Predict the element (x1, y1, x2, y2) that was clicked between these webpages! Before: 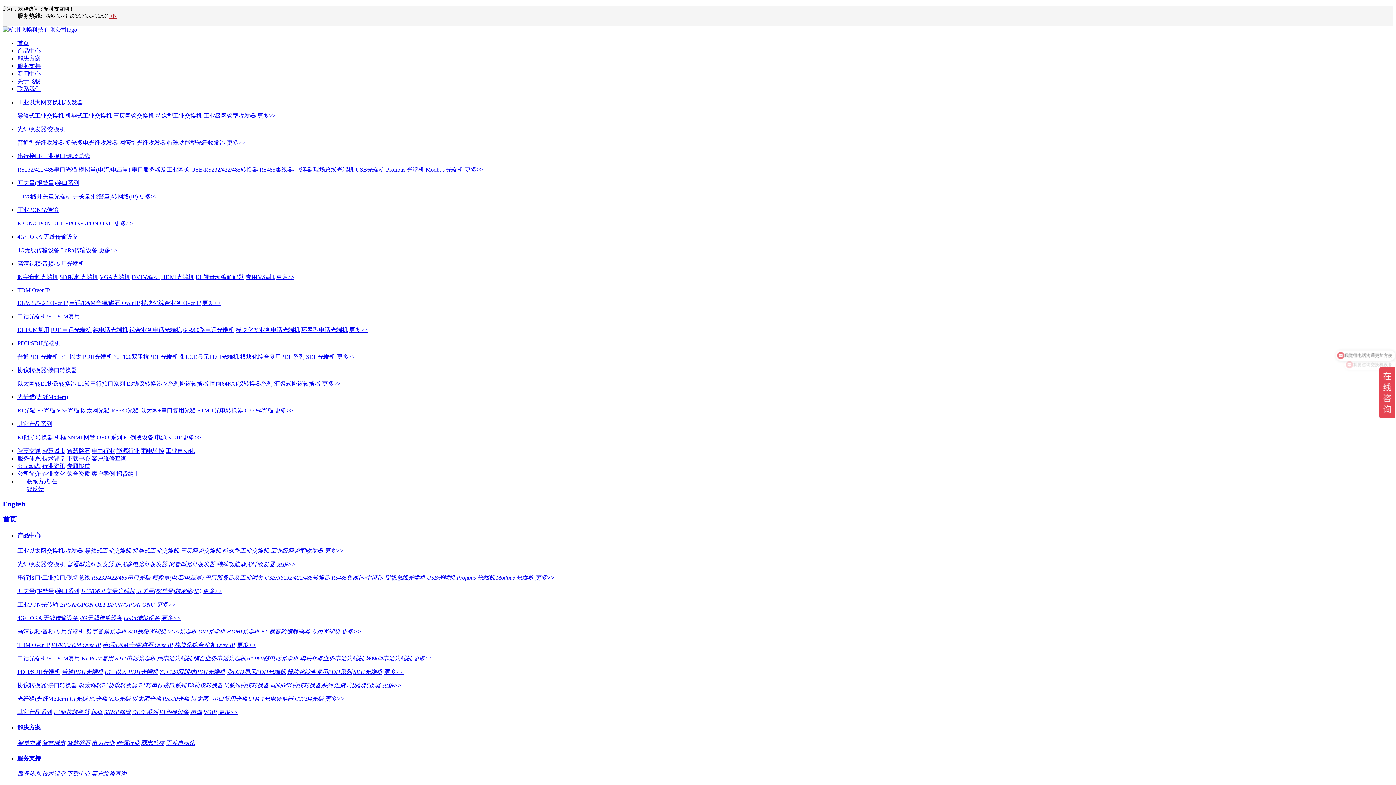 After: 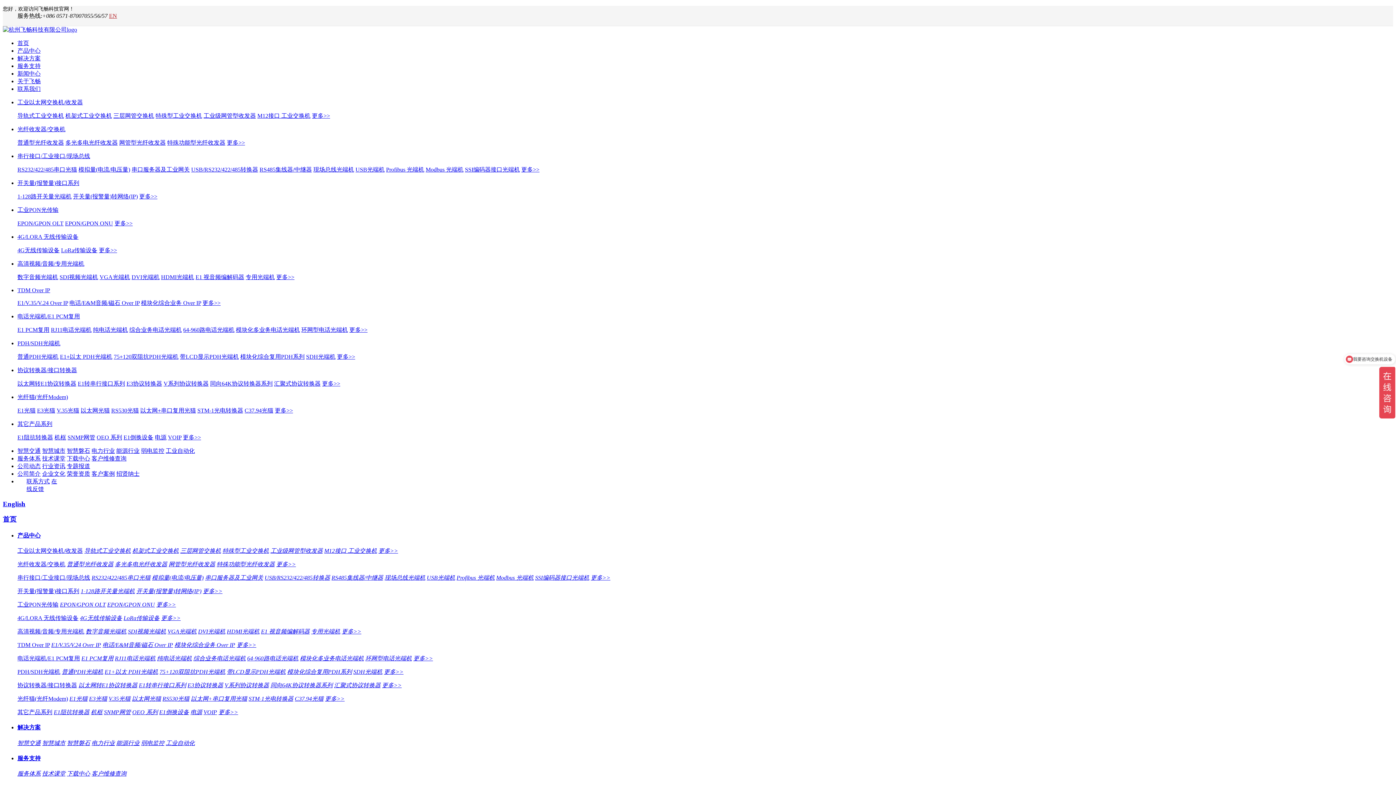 Action: label: 机框 bbox: (90, 709, 102, 715)